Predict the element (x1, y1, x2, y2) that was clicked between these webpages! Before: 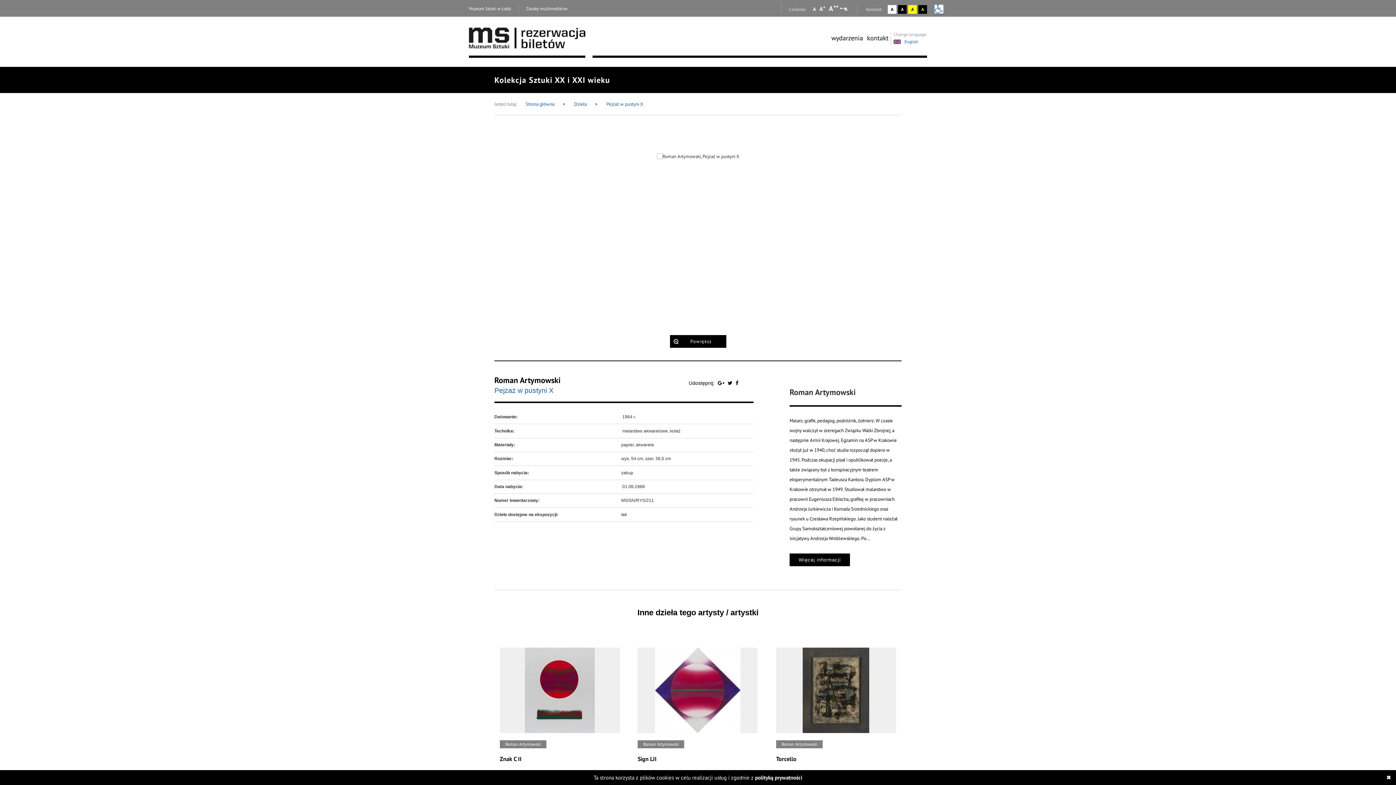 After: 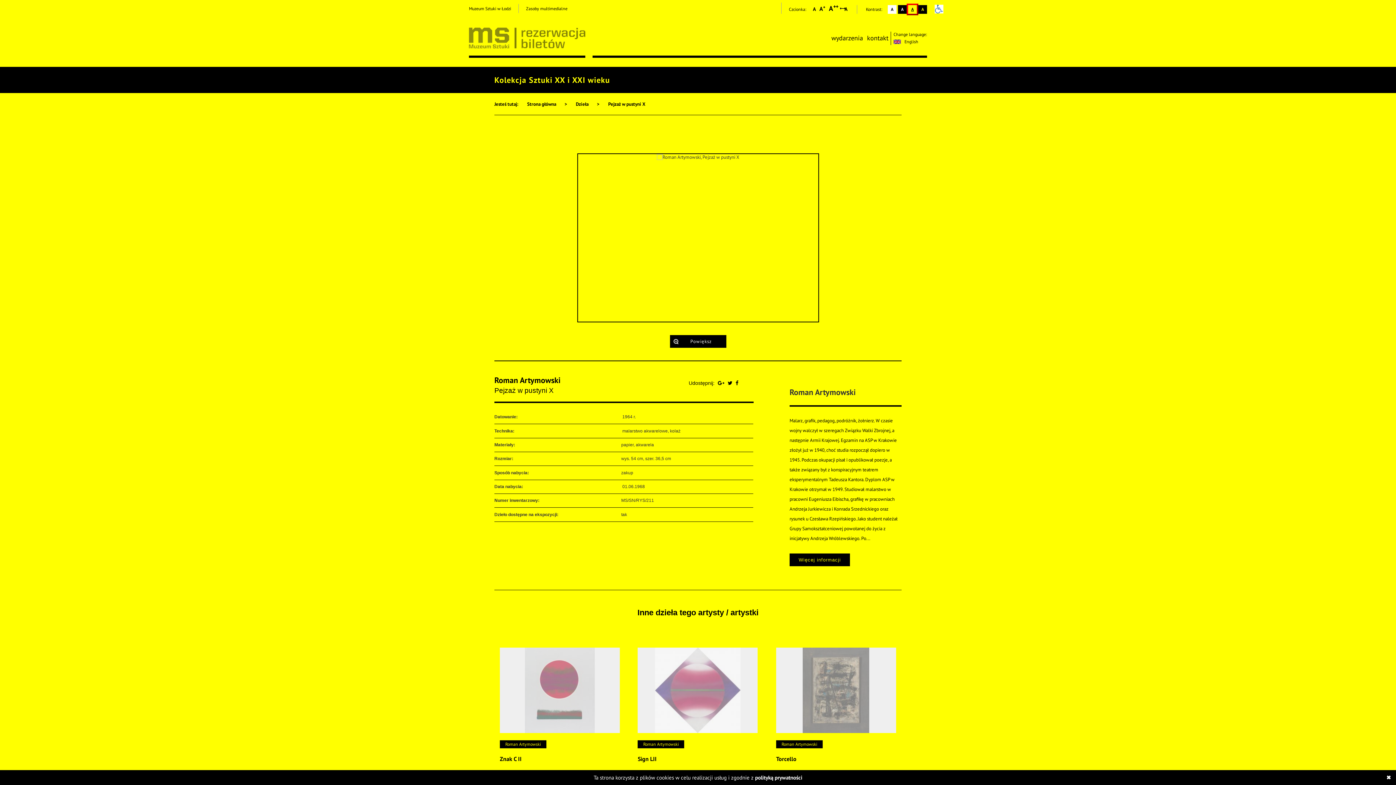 Action: bbox: (908, 5, 917, 13) label: Wybierz kontrast strony żółto-czarny